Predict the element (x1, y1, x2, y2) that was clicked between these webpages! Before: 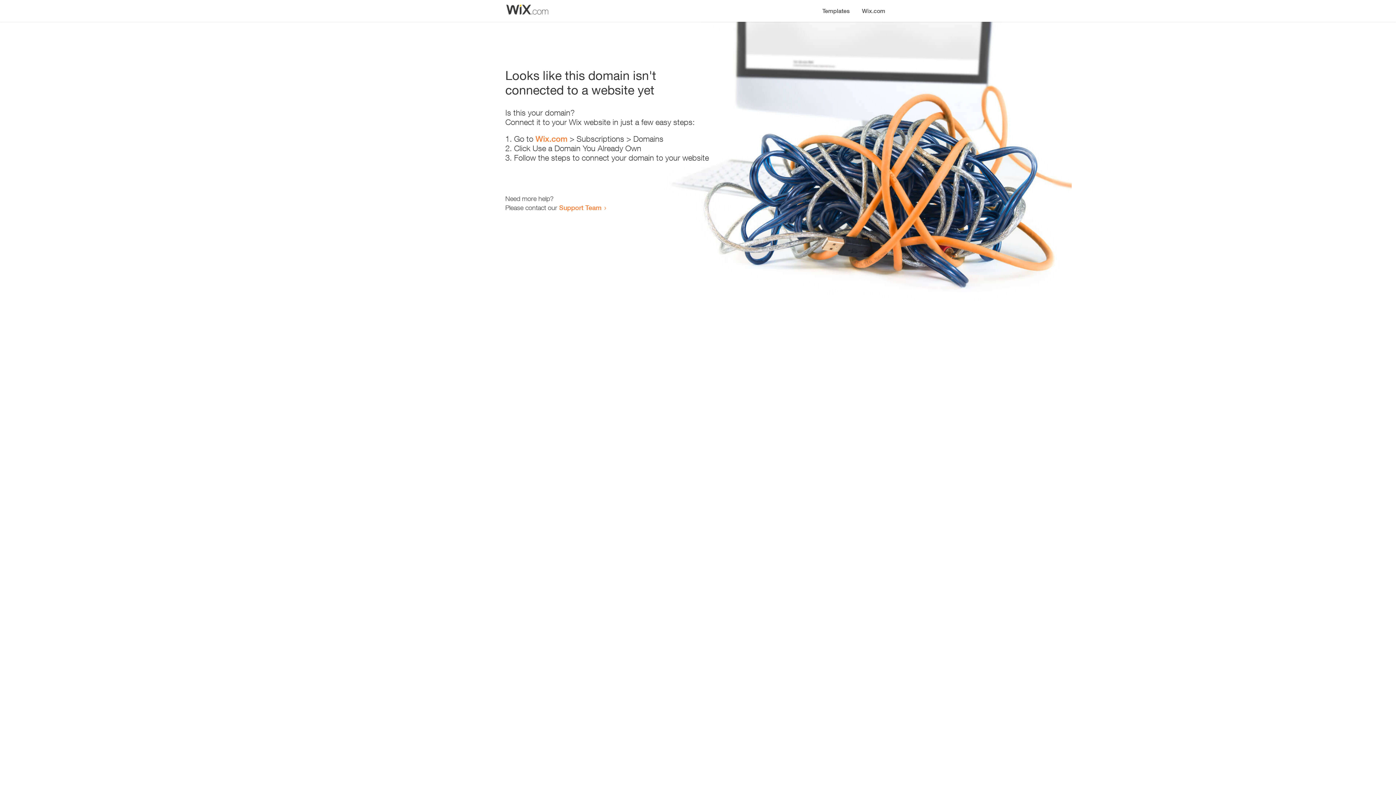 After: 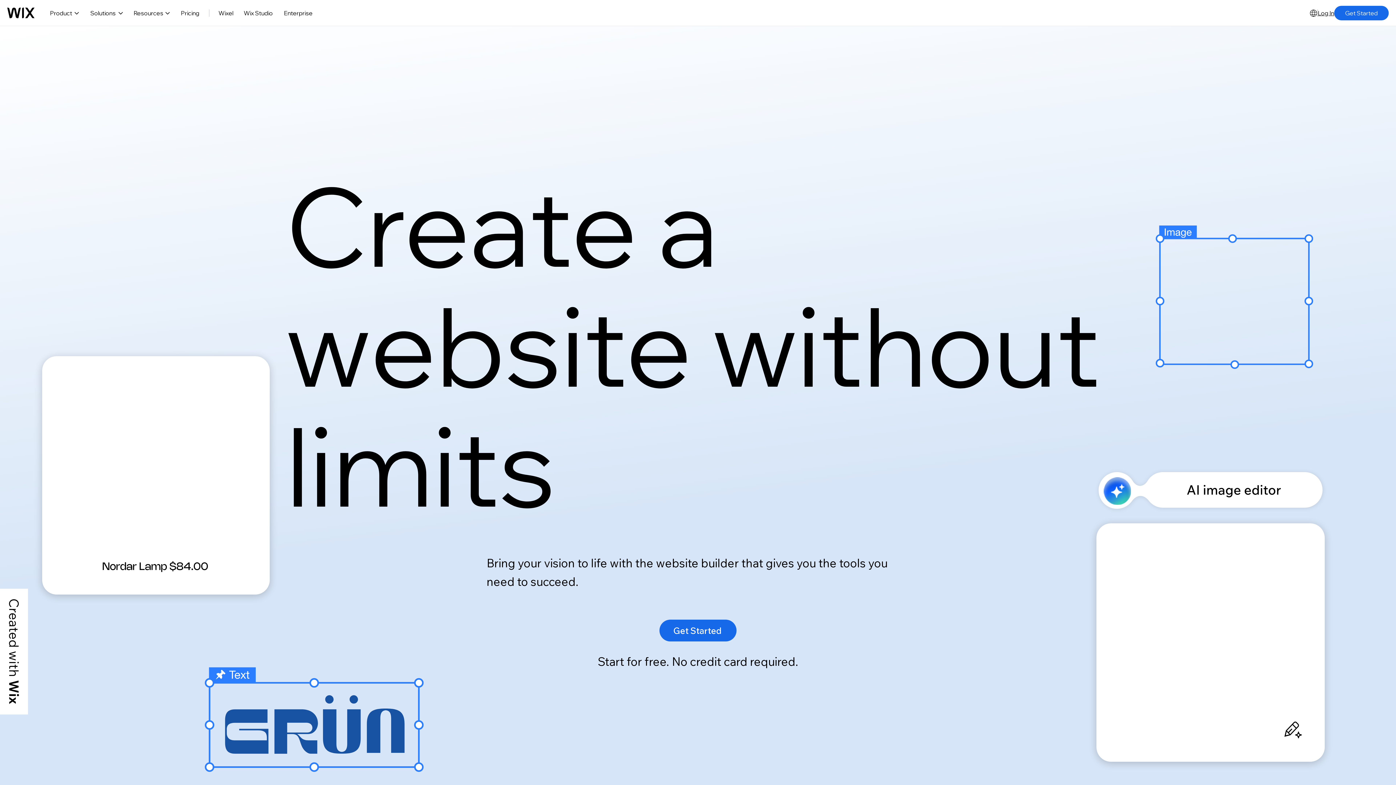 Action: label: Wix.com bbox: (535, 134, 567, 143)